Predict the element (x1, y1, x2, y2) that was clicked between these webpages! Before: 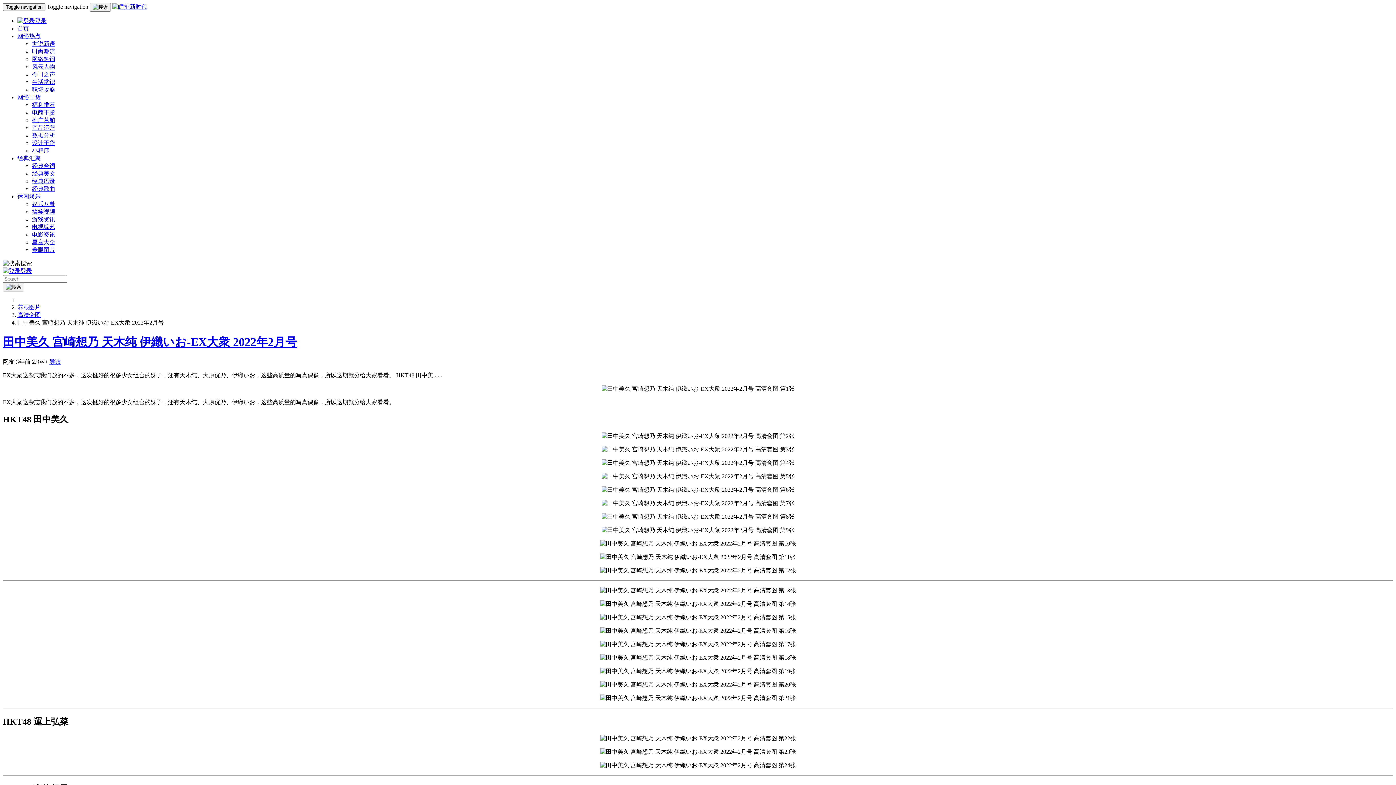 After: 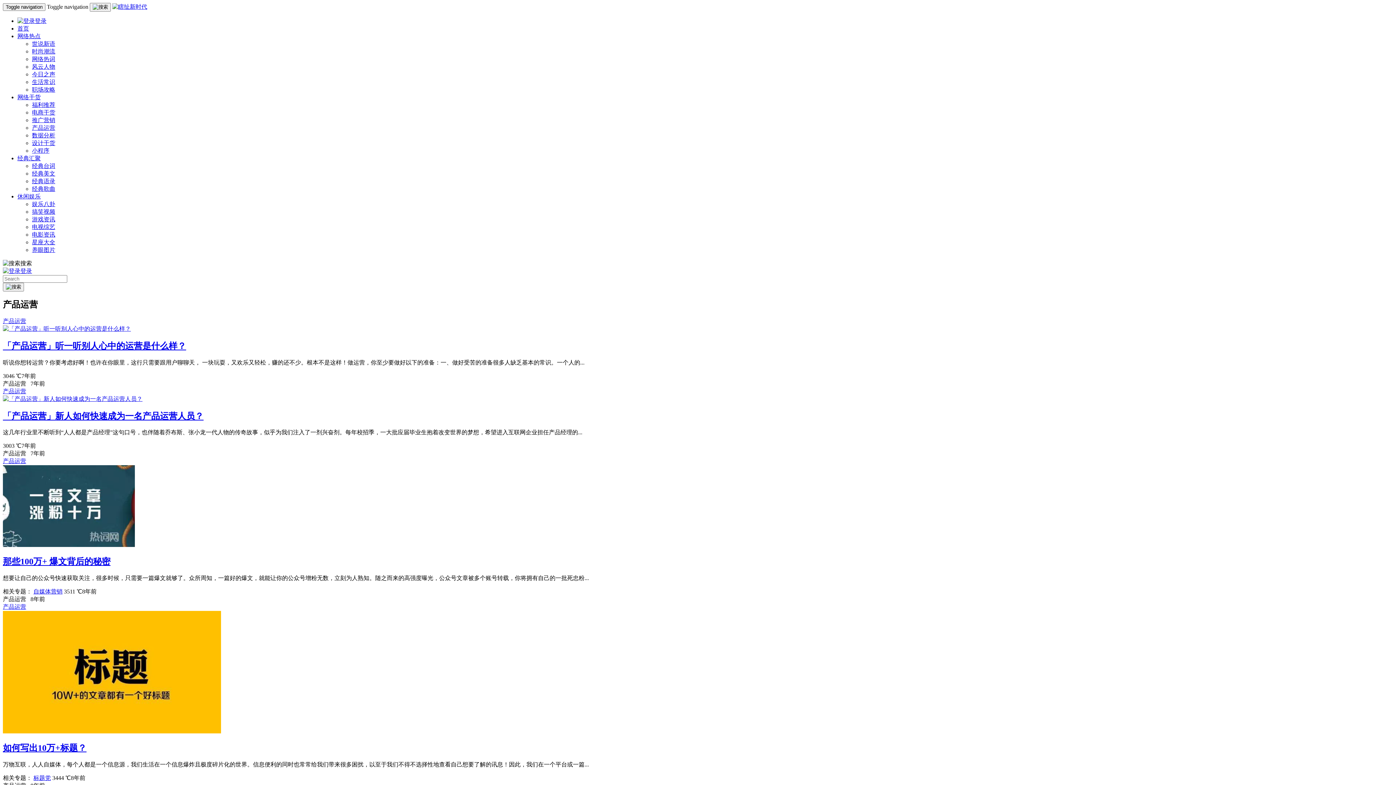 Action: bbox: (32, 124, 55, 130) label: 产品运营